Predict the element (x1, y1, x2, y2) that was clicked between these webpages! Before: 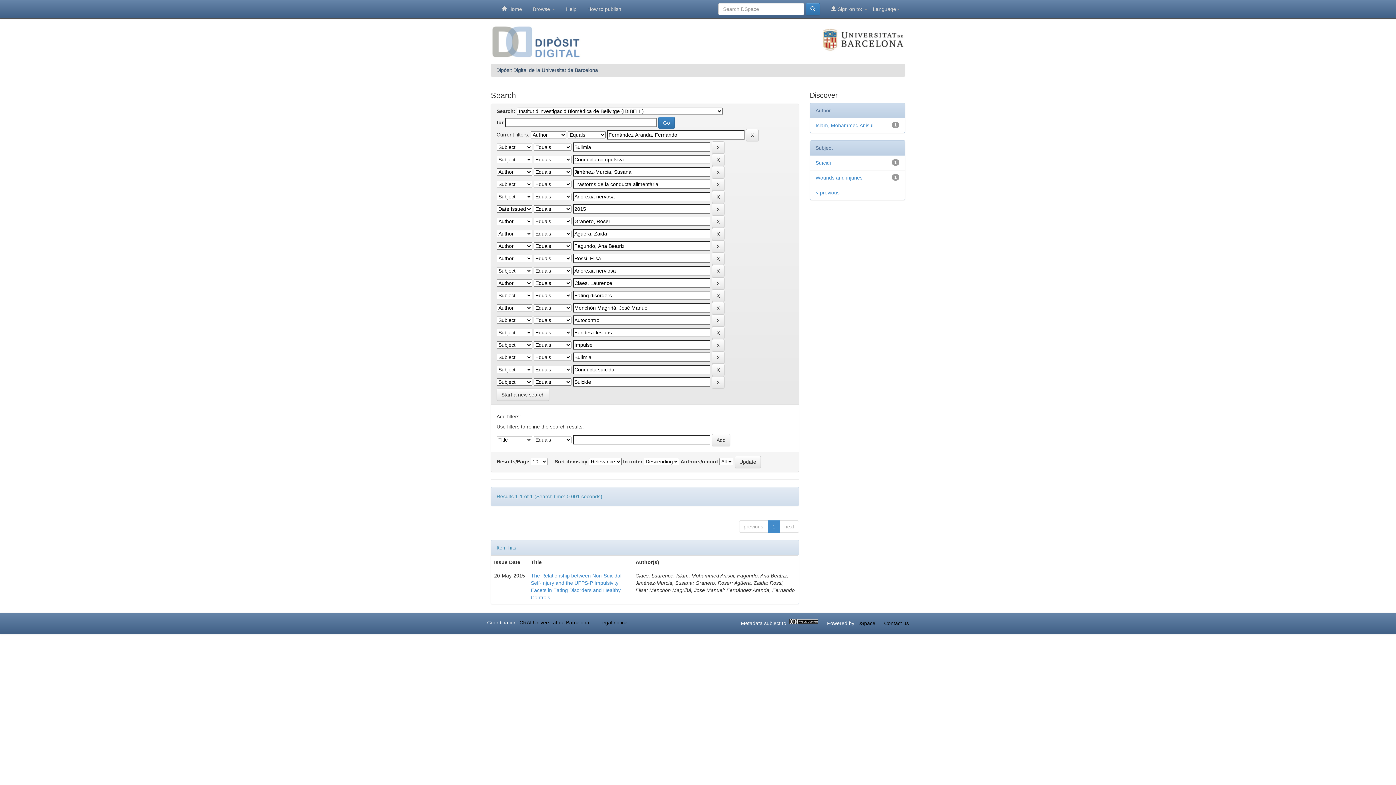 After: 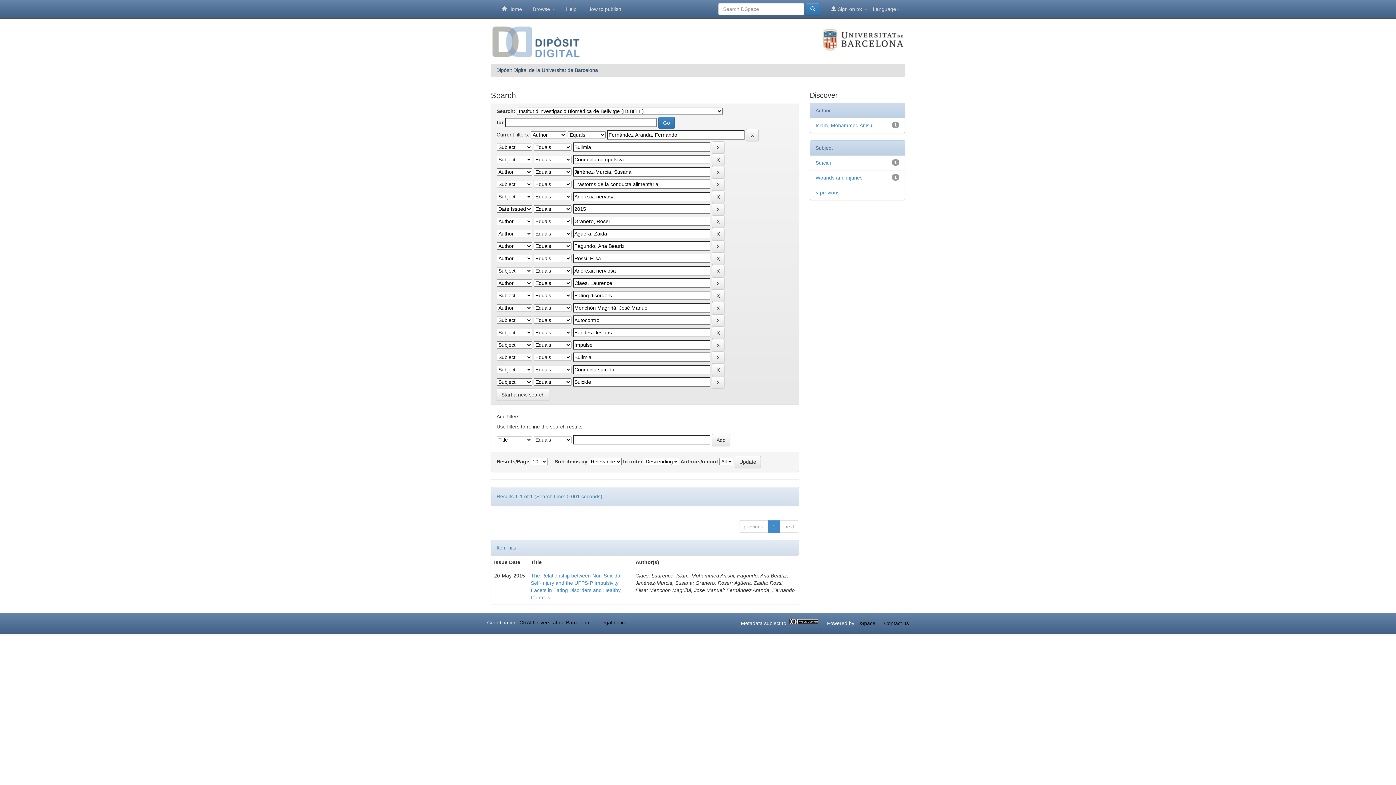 Action: bbox: (789, 620, 820, 626) label:  